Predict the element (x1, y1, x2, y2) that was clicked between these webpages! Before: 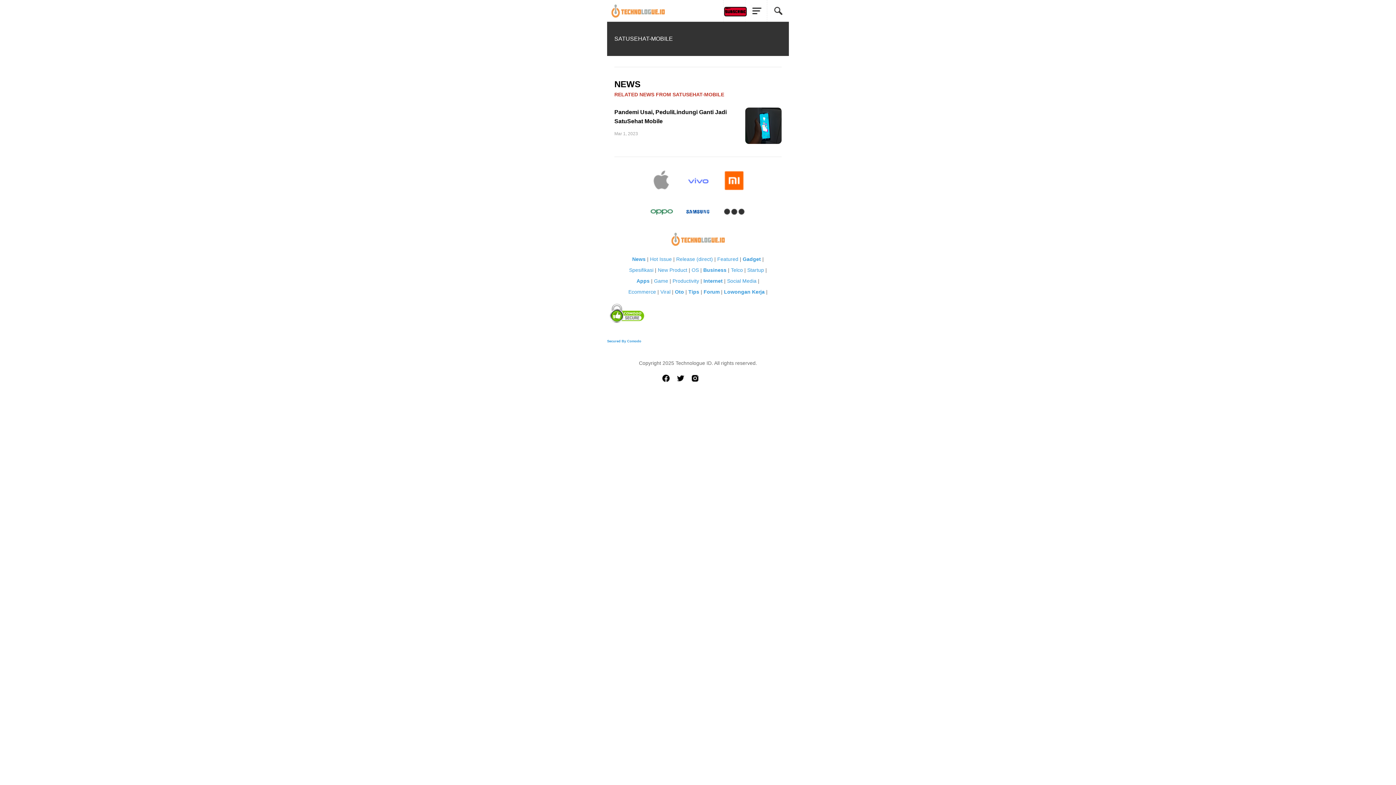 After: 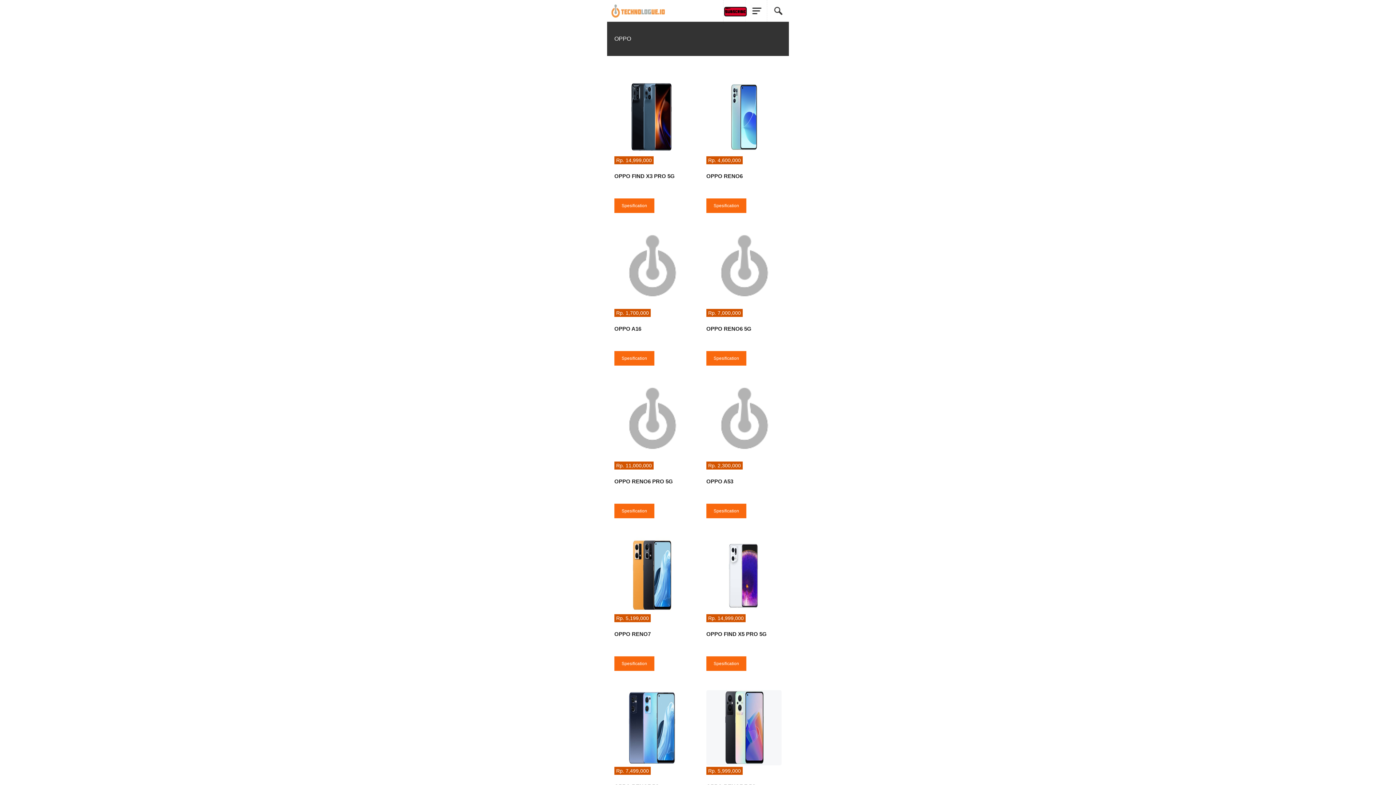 Action: bbox: (649, 198, 674, 224)